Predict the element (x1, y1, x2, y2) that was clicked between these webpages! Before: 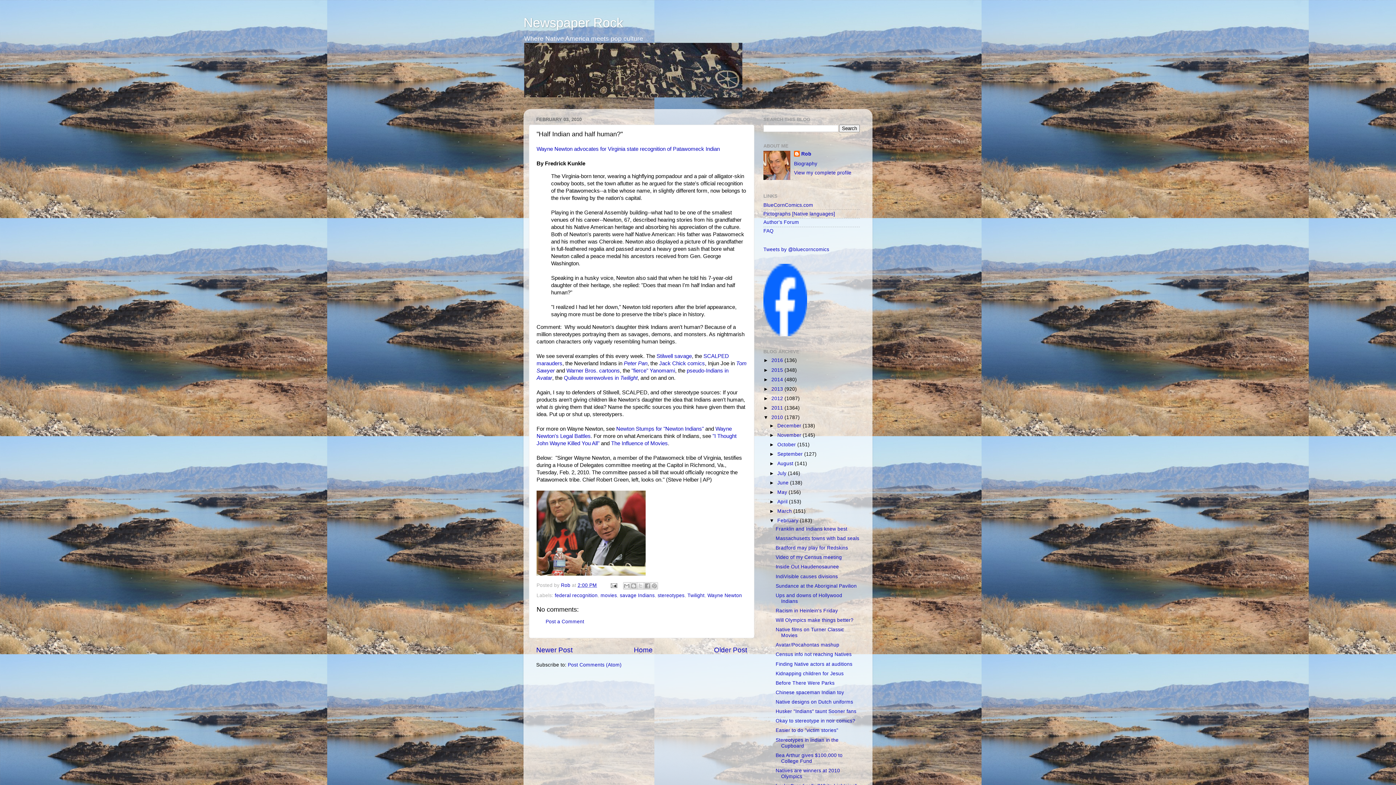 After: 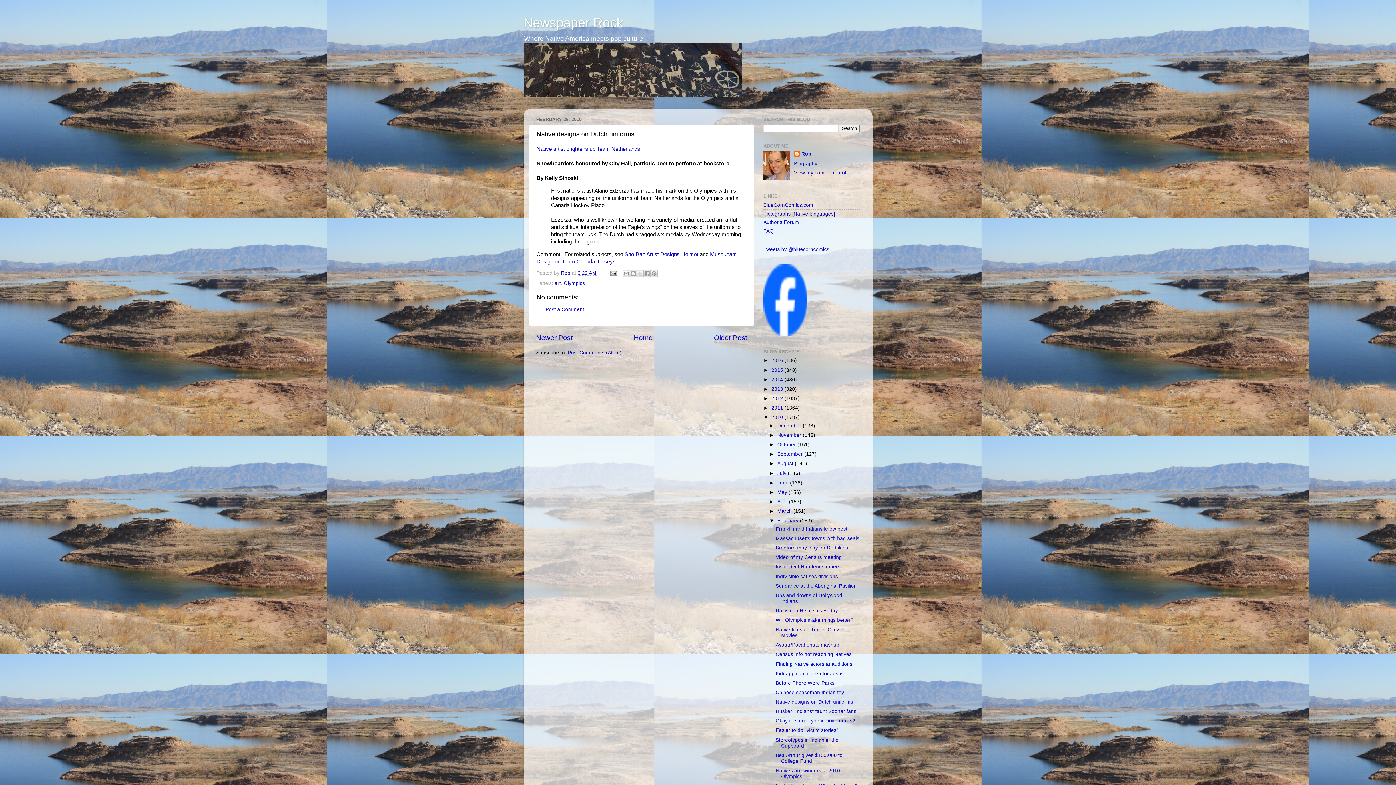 Action: bbox: (775, 699, 853, 705) label: Native designs on Dutch uniforms